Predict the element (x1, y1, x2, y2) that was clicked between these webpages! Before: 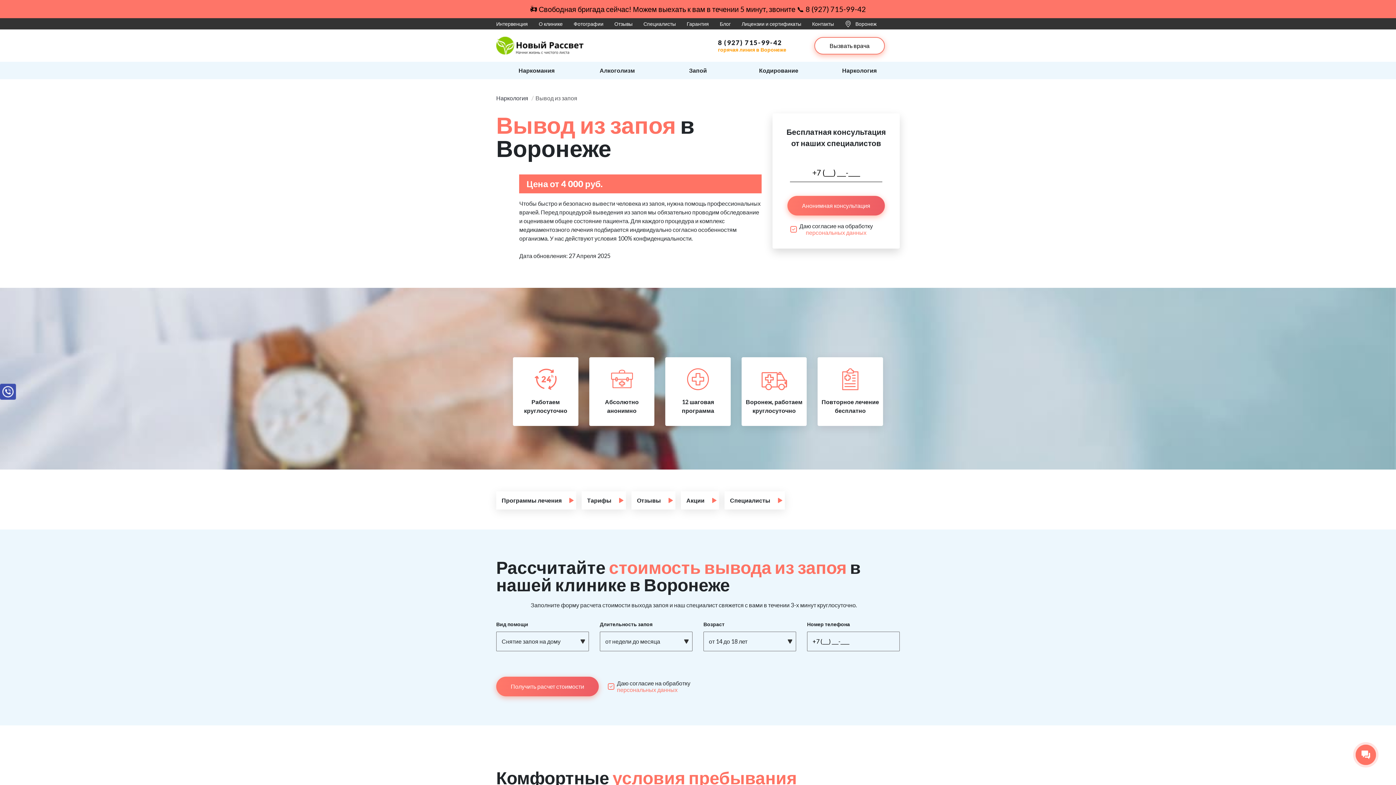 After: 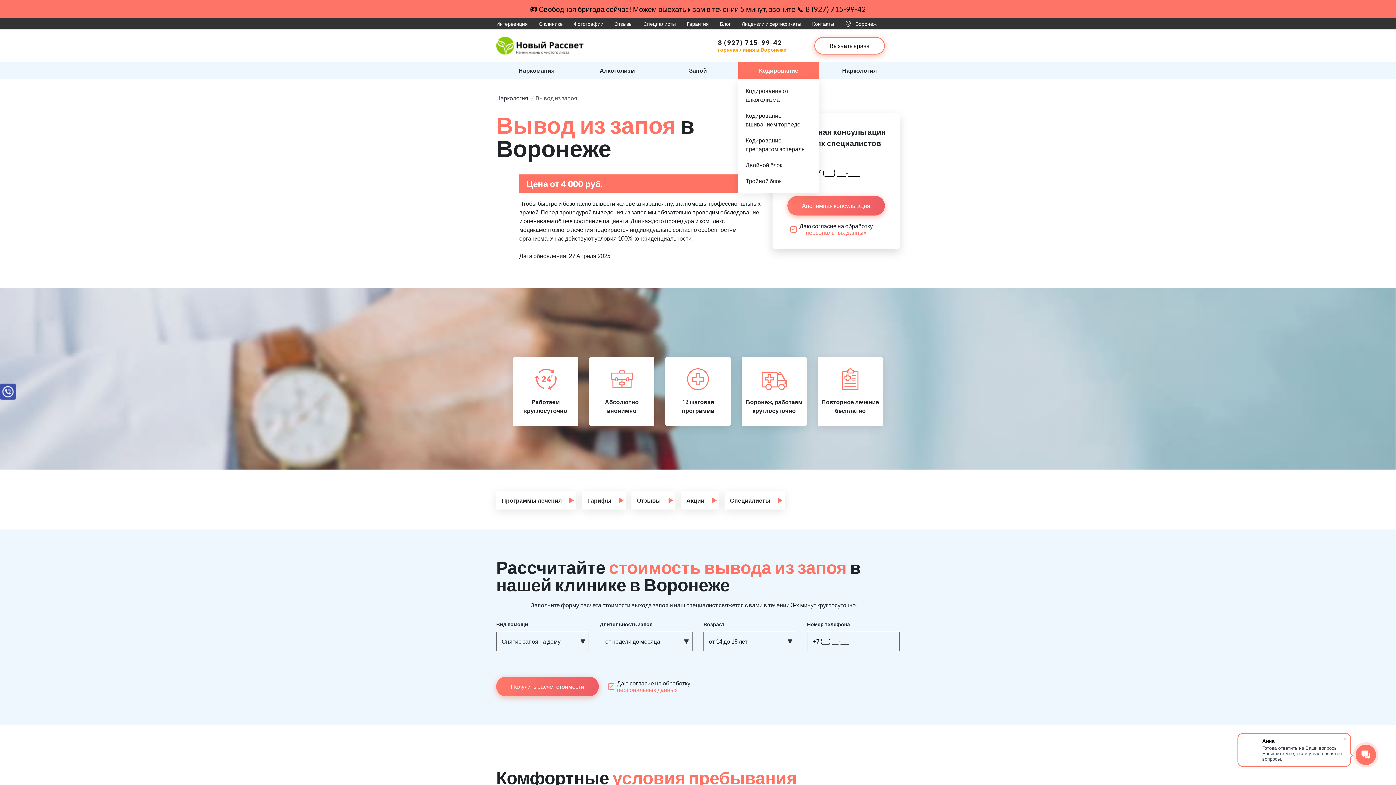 Action: bbox: (738, 61, 819, 79) label: Кодирование